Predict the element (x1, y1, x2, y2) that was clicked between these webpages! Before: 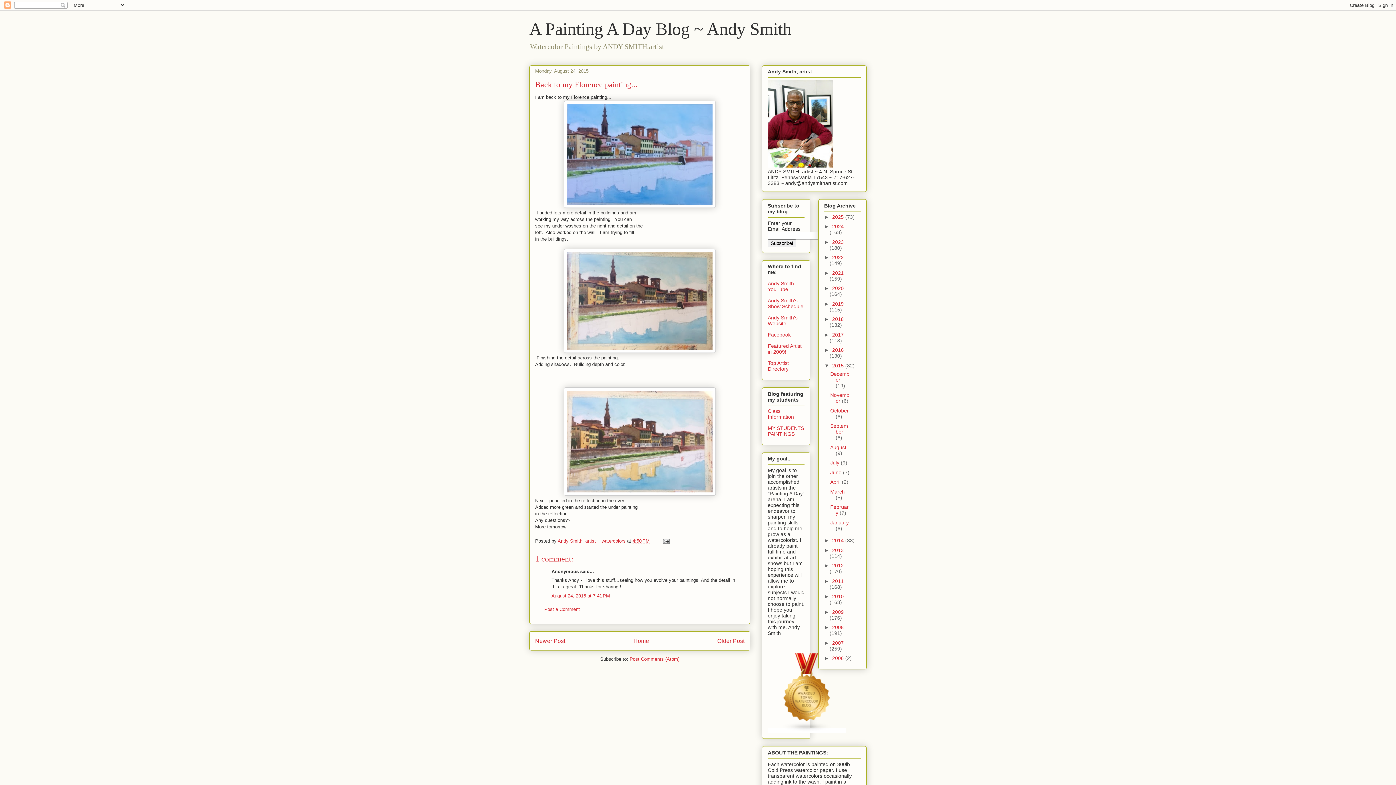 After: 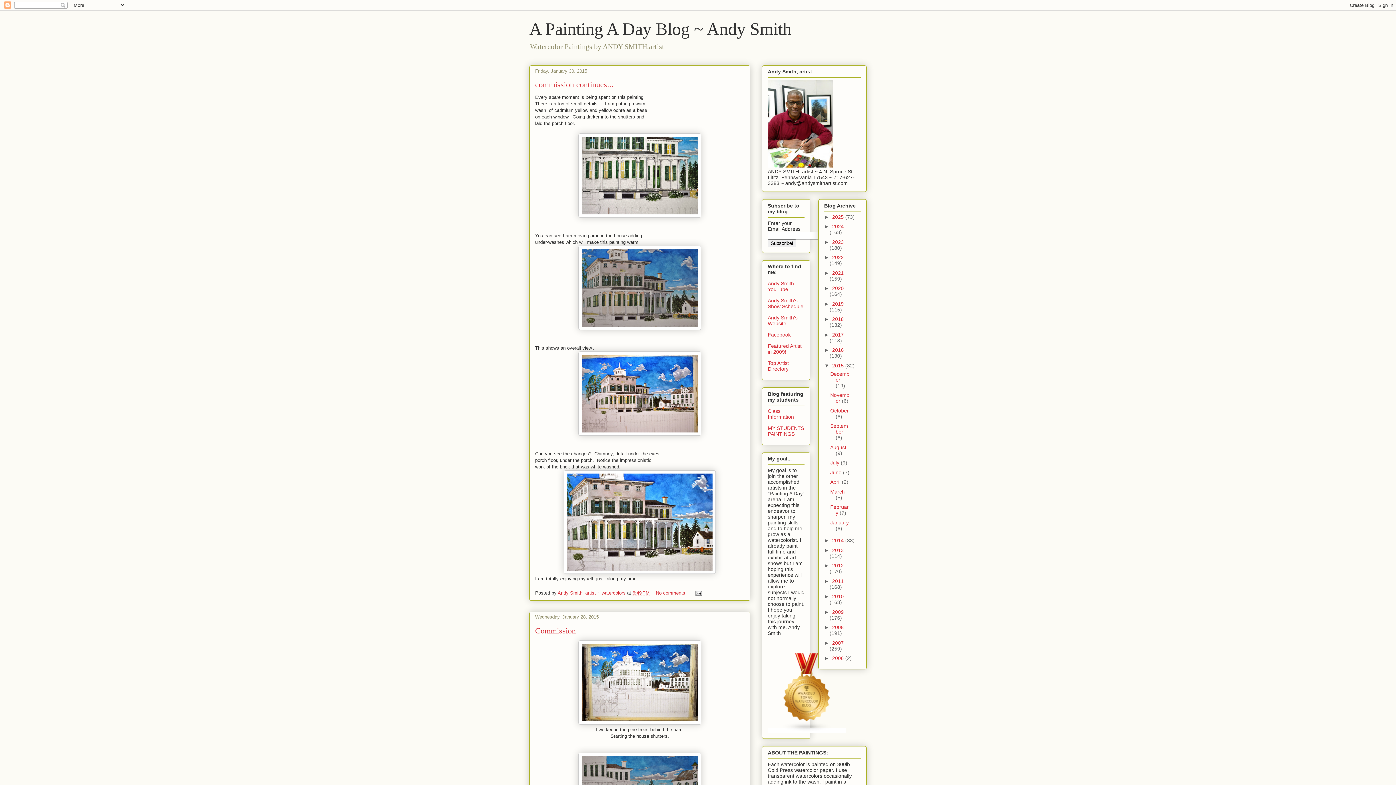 Action: bbox: (830, 519, 849, 525) label: January 